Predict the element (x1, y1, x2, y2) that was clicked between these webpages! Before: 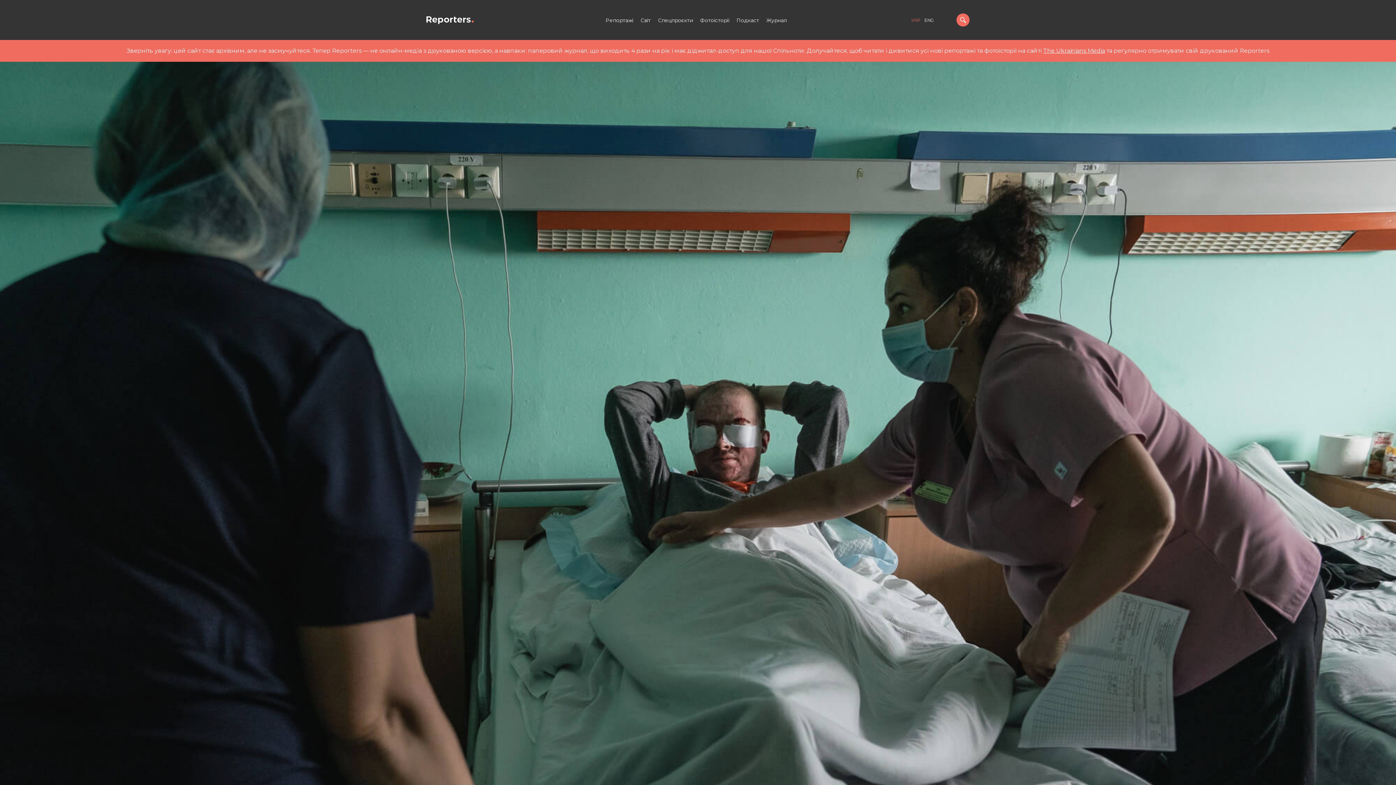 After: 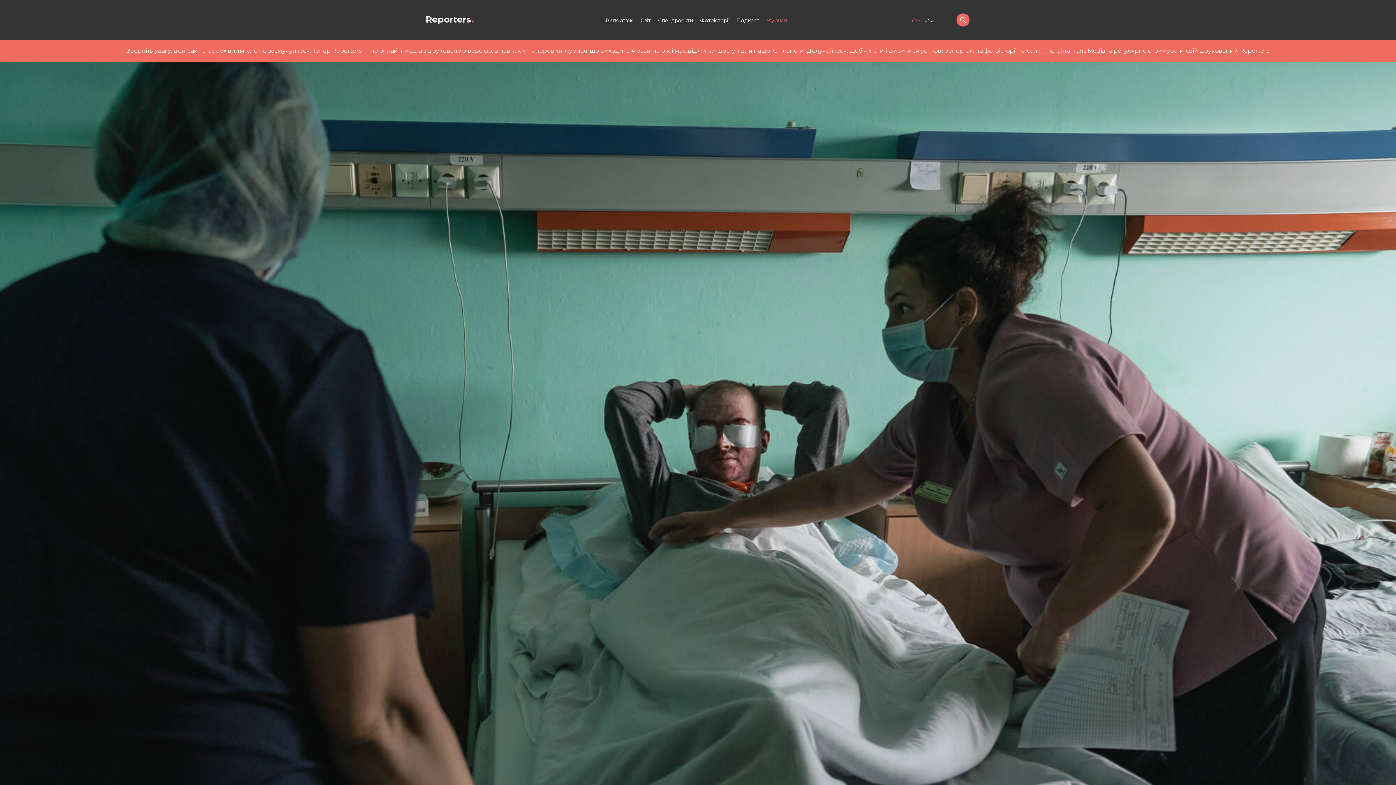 Action: bbox: (766, 17, 786, 23) label: Журнал